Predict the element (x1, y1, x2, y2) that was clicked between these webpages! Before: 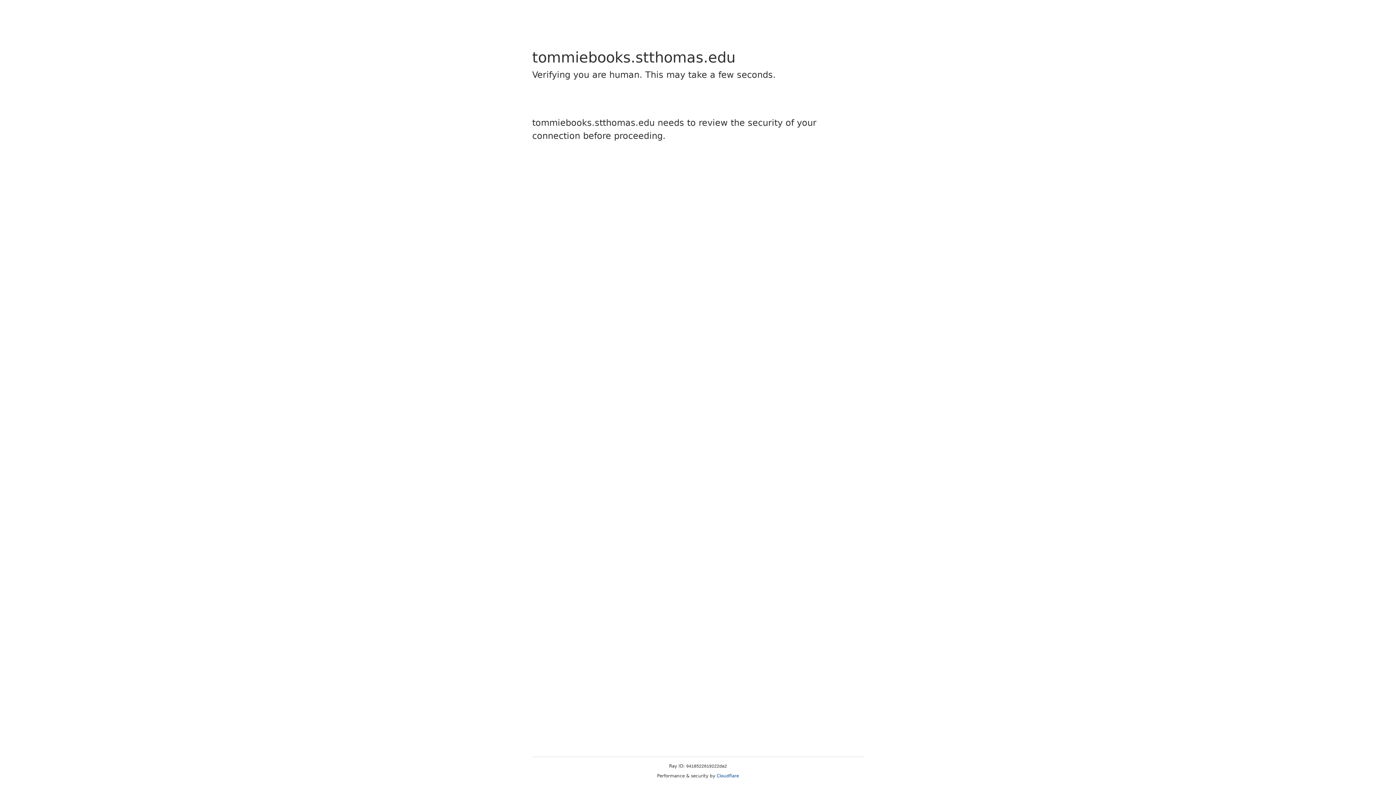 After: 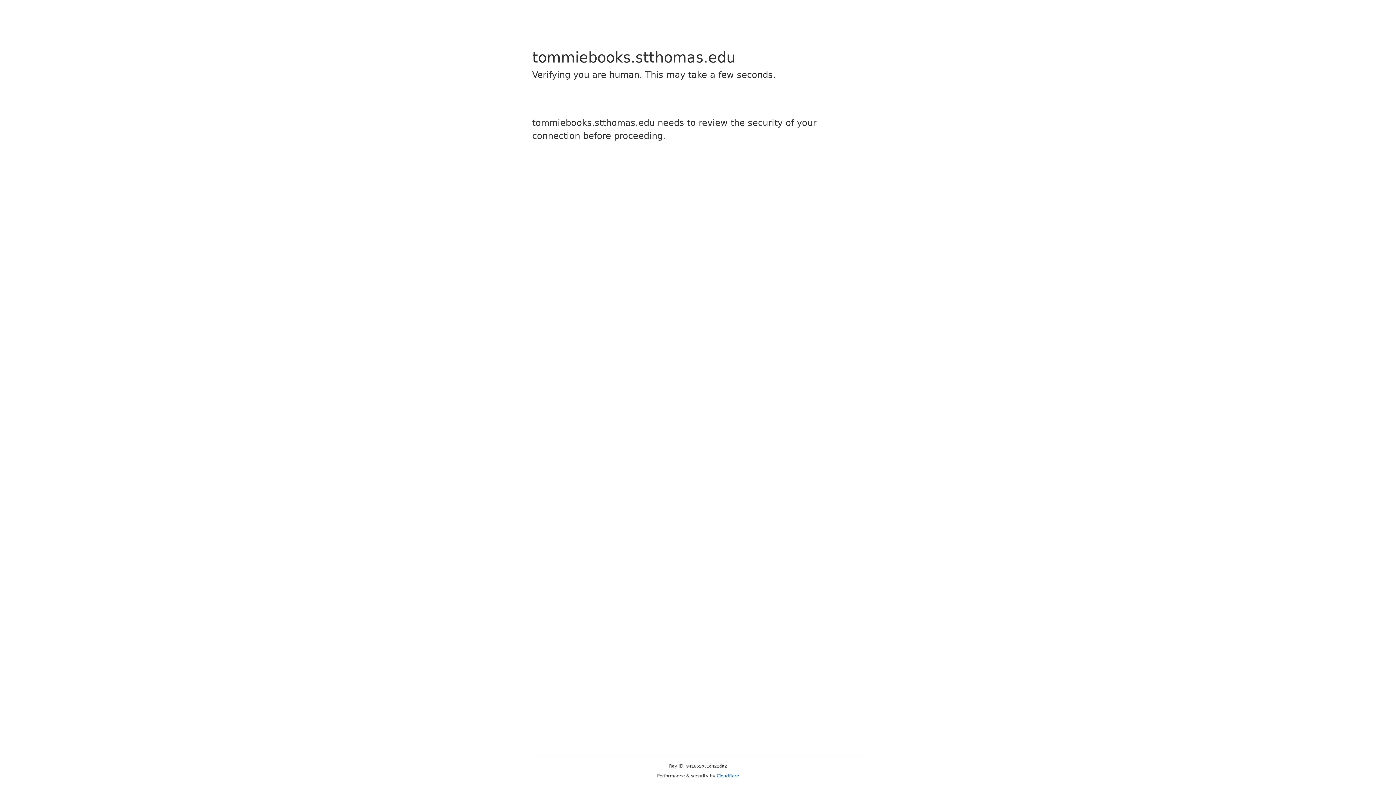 Action: label: Cloudflare bbox: (716, 773, 739, 778)